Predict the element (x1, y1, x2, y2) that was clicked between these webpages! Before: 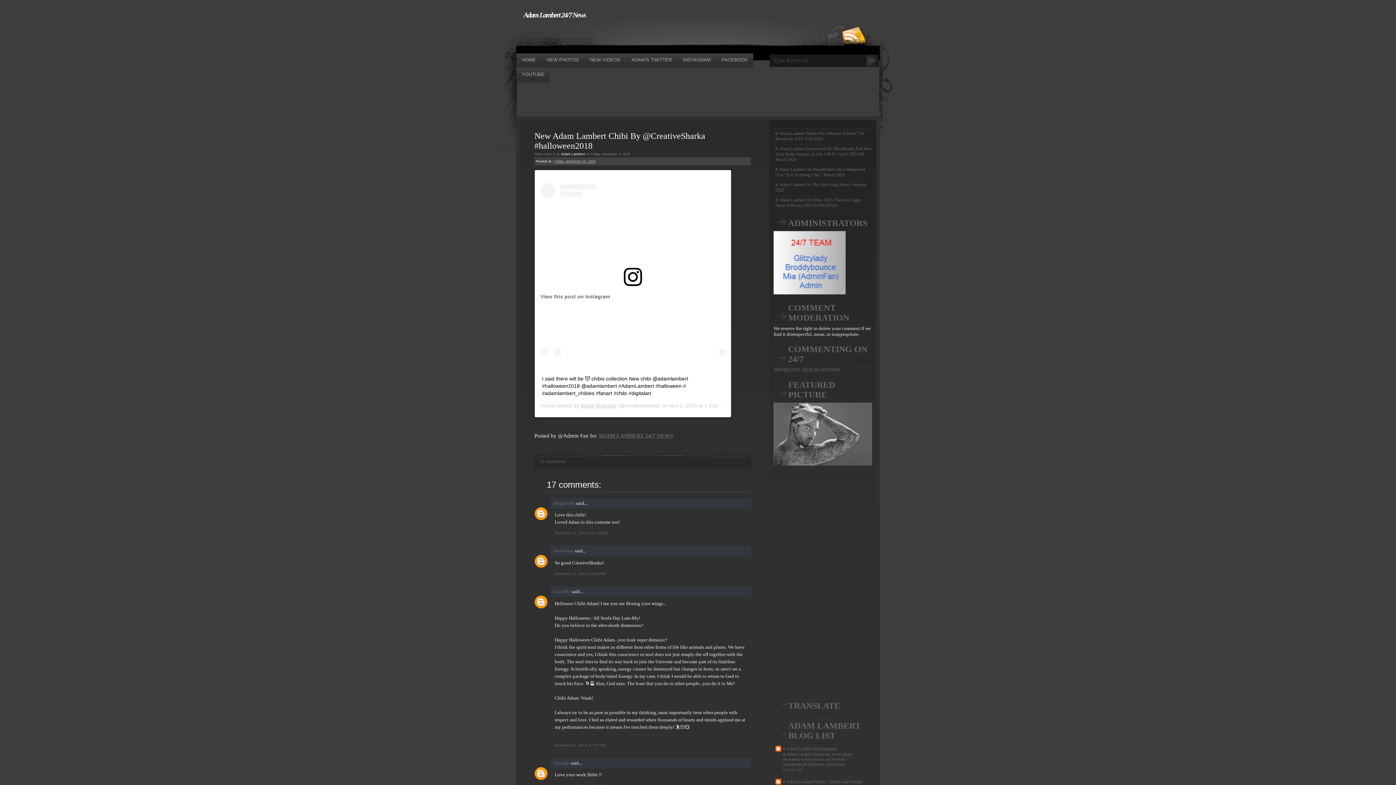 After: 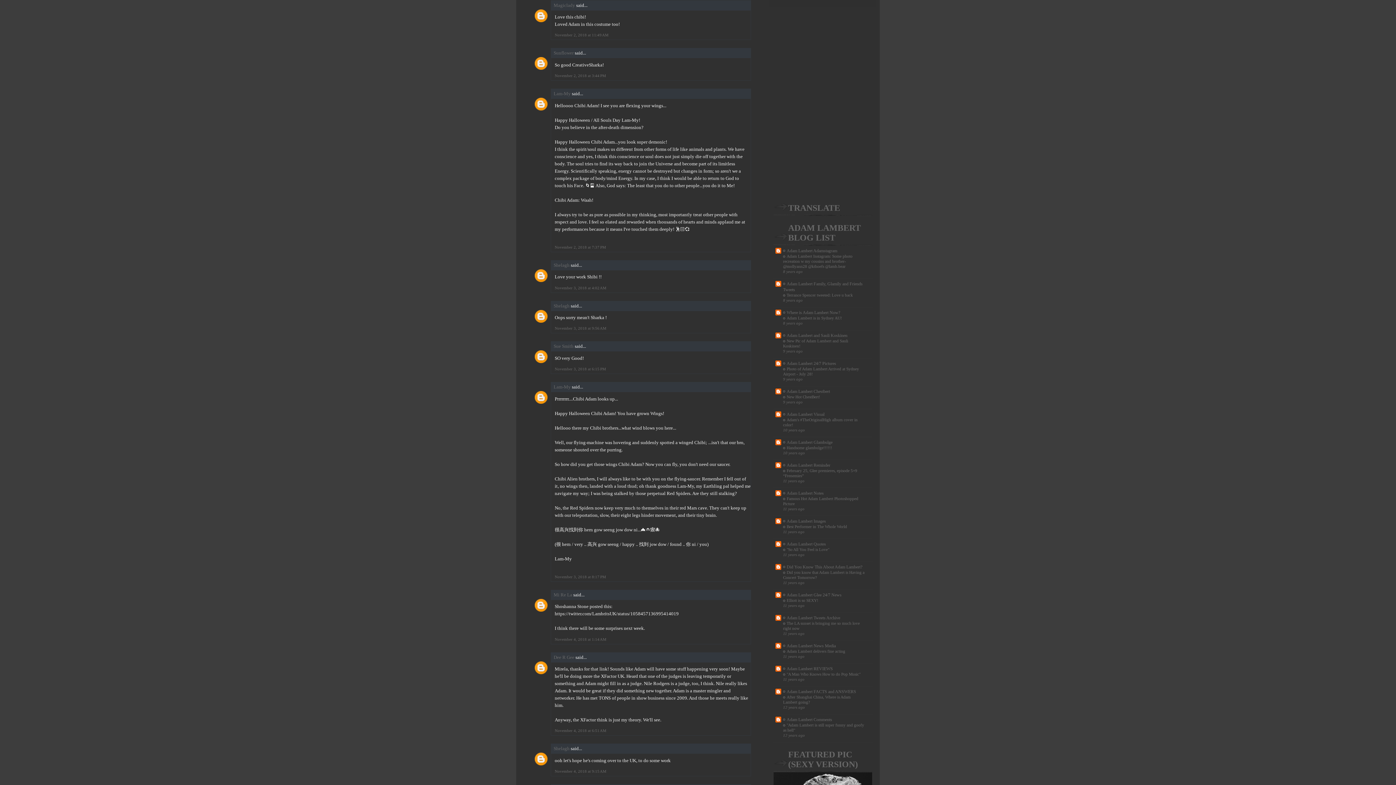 Action: bbox: (554, 531, 608, 535) label: November 2, 2018 at 11:49 AM